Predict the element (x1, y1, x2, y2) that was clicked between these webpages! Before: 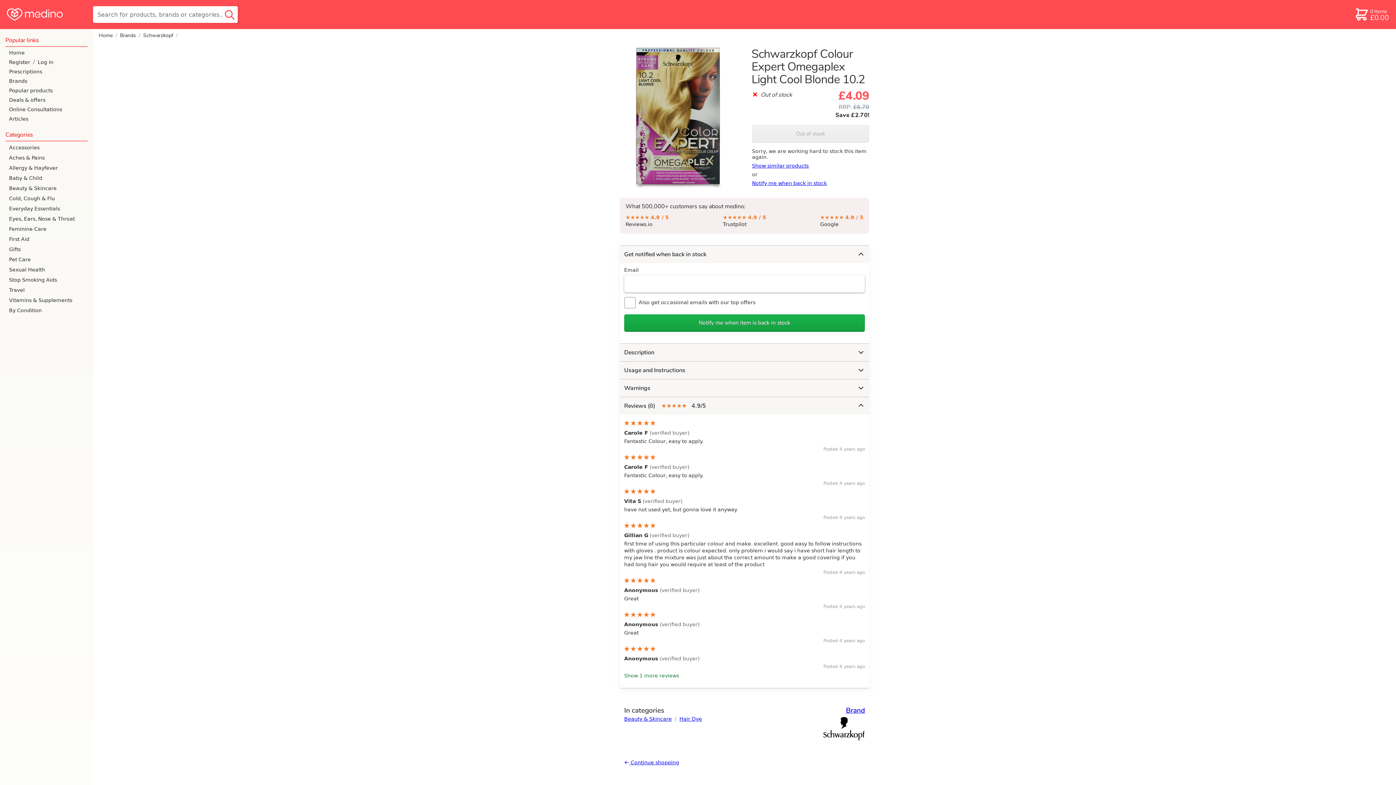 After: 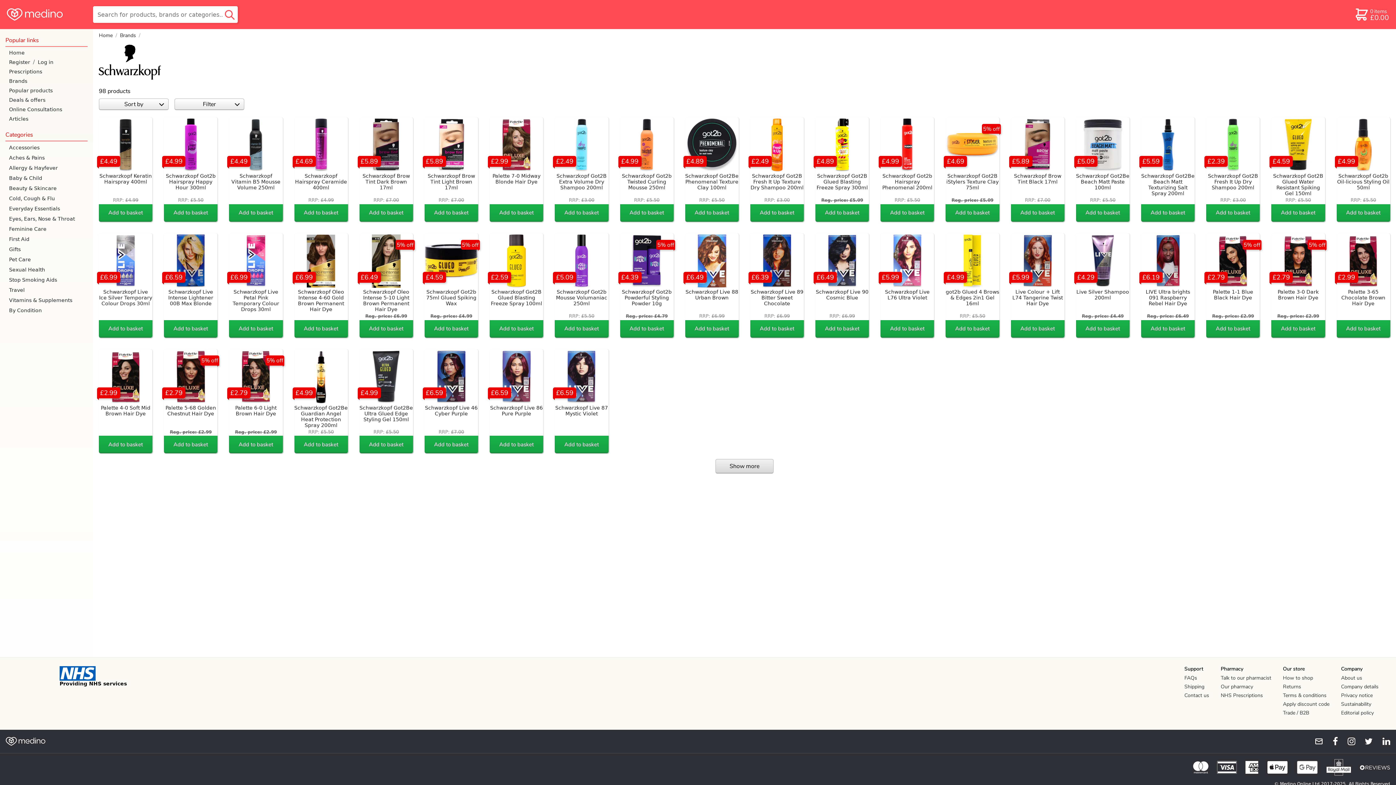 Action: label: Schwarzkopf bbox: (143, 32, 173, 38)